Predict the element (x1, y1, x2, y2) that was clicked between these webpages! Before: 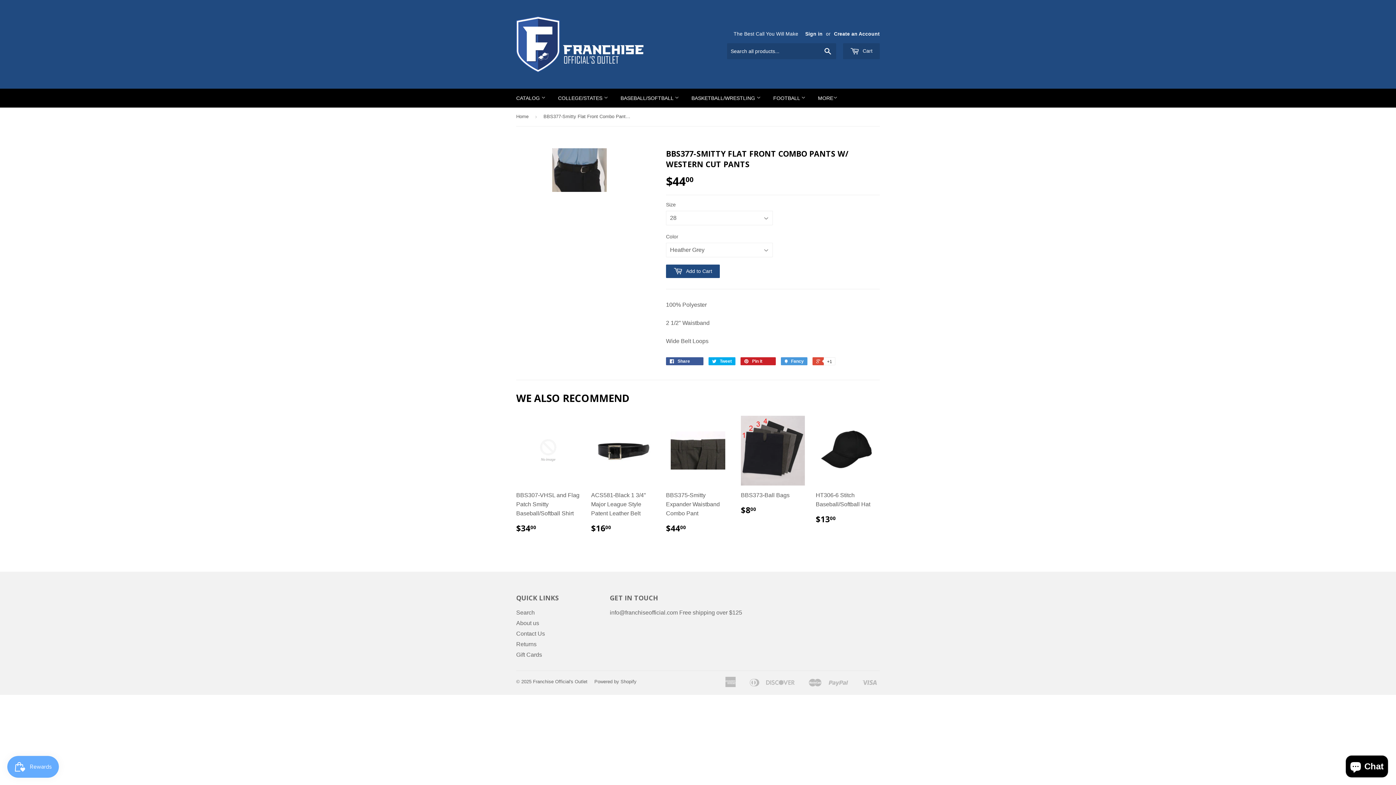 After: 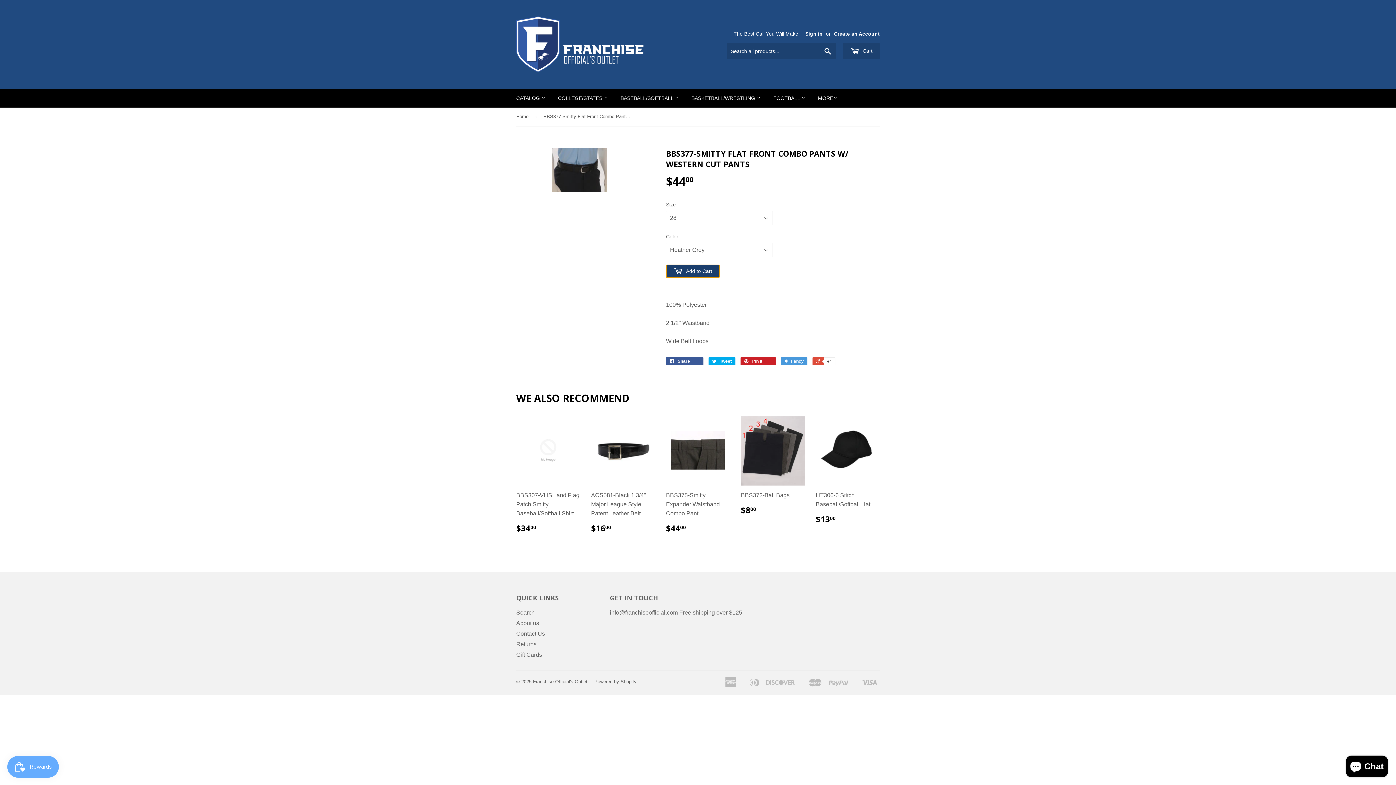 Action: bbox: (666, 264, 720, 278) label:  Add to Cart